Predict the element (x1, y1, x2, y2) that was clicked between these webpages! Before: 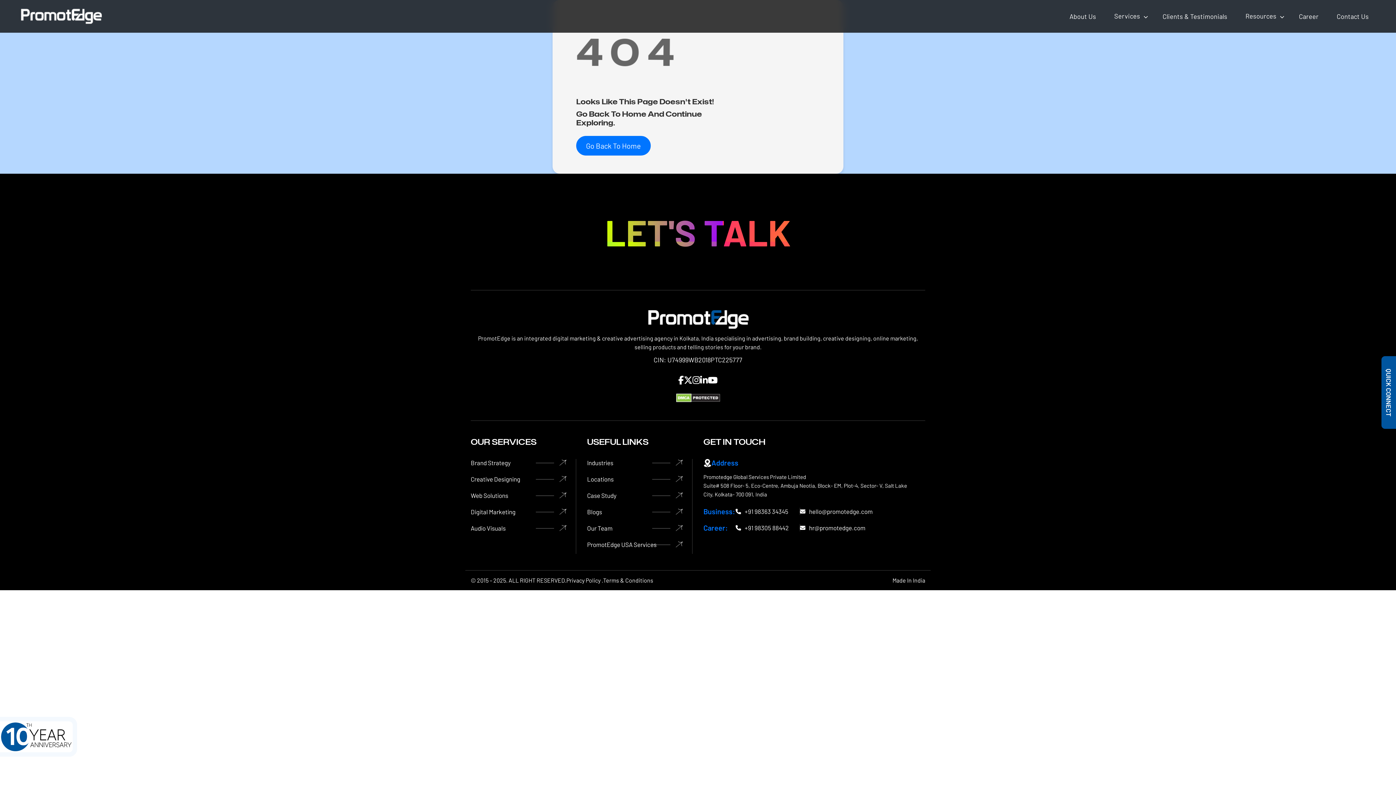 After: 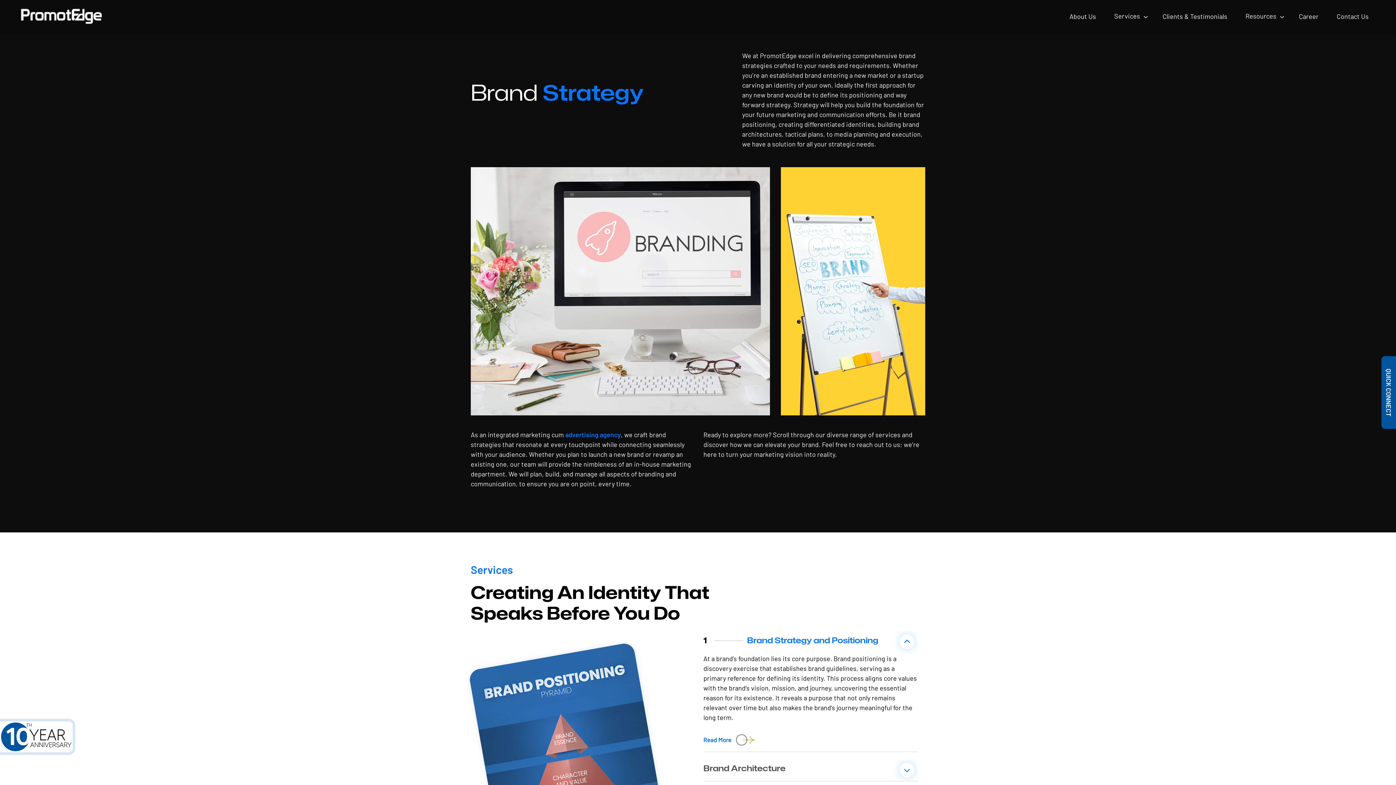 Action: bbox: (470, 459, 568, 466) label: Brand Strategy